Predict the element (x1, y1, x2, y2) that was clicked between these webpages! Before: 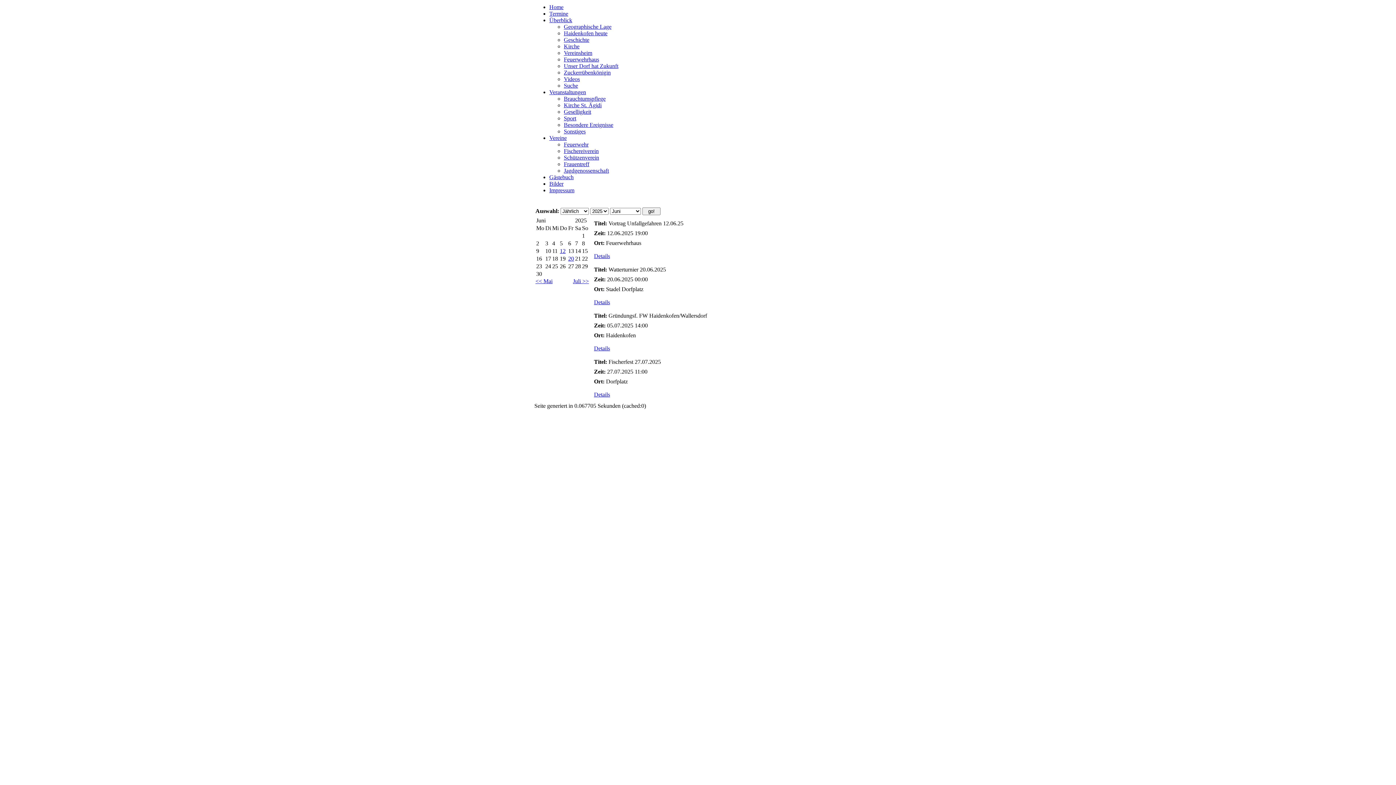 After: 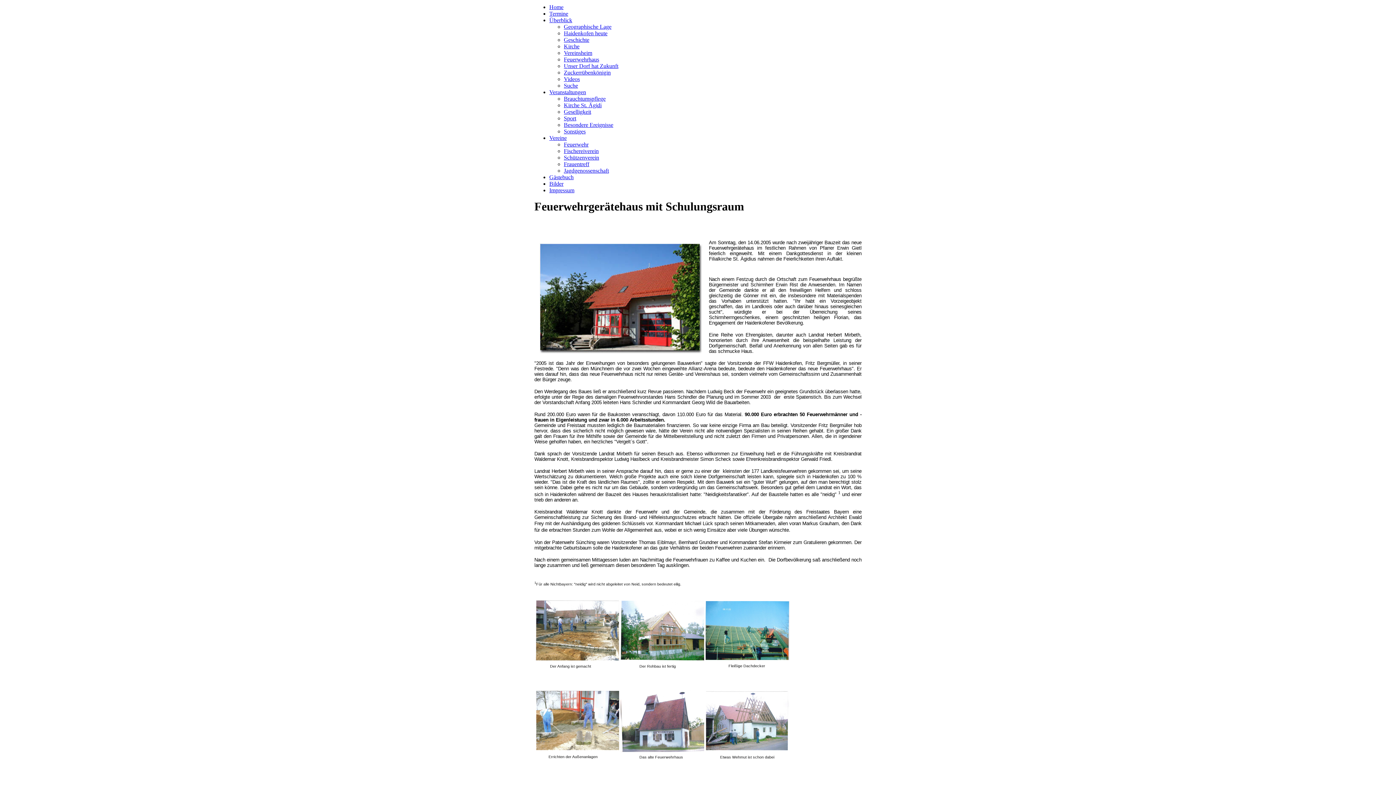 Action: label: Feuerwehrhaus bbox: (564, 56, 599, 62)